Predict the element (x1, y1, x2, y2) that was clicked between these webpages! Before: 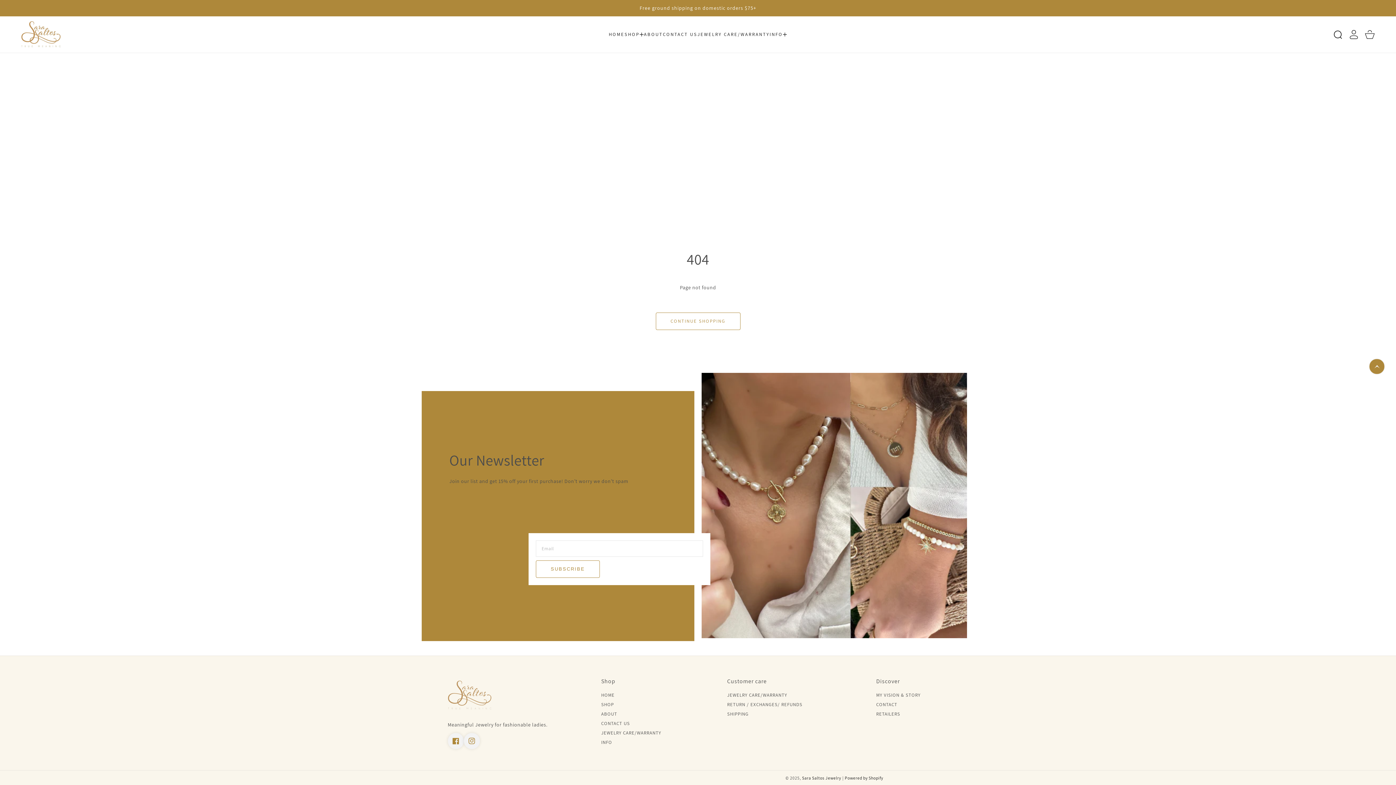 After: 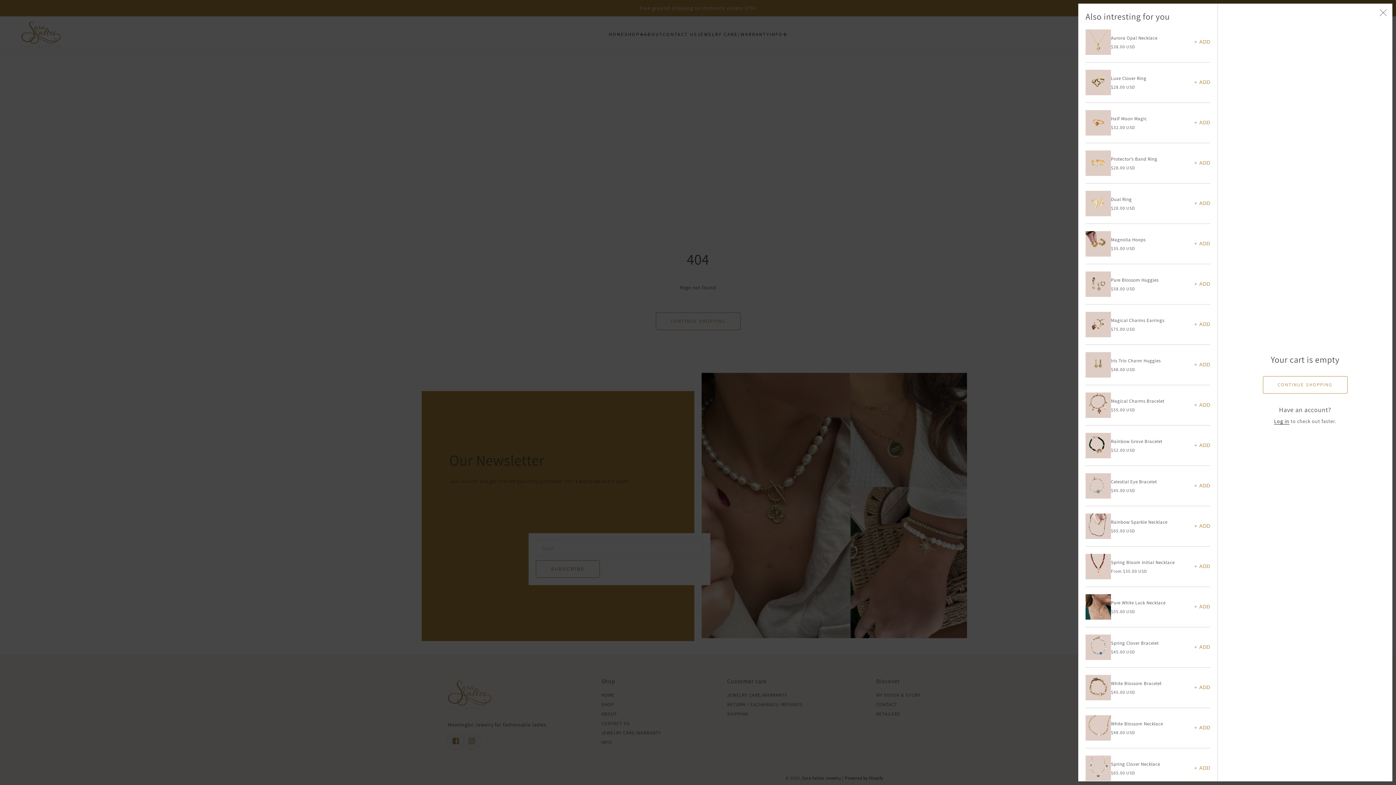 Action: bbox: (1362, 26, 1378, 42) label: Cart